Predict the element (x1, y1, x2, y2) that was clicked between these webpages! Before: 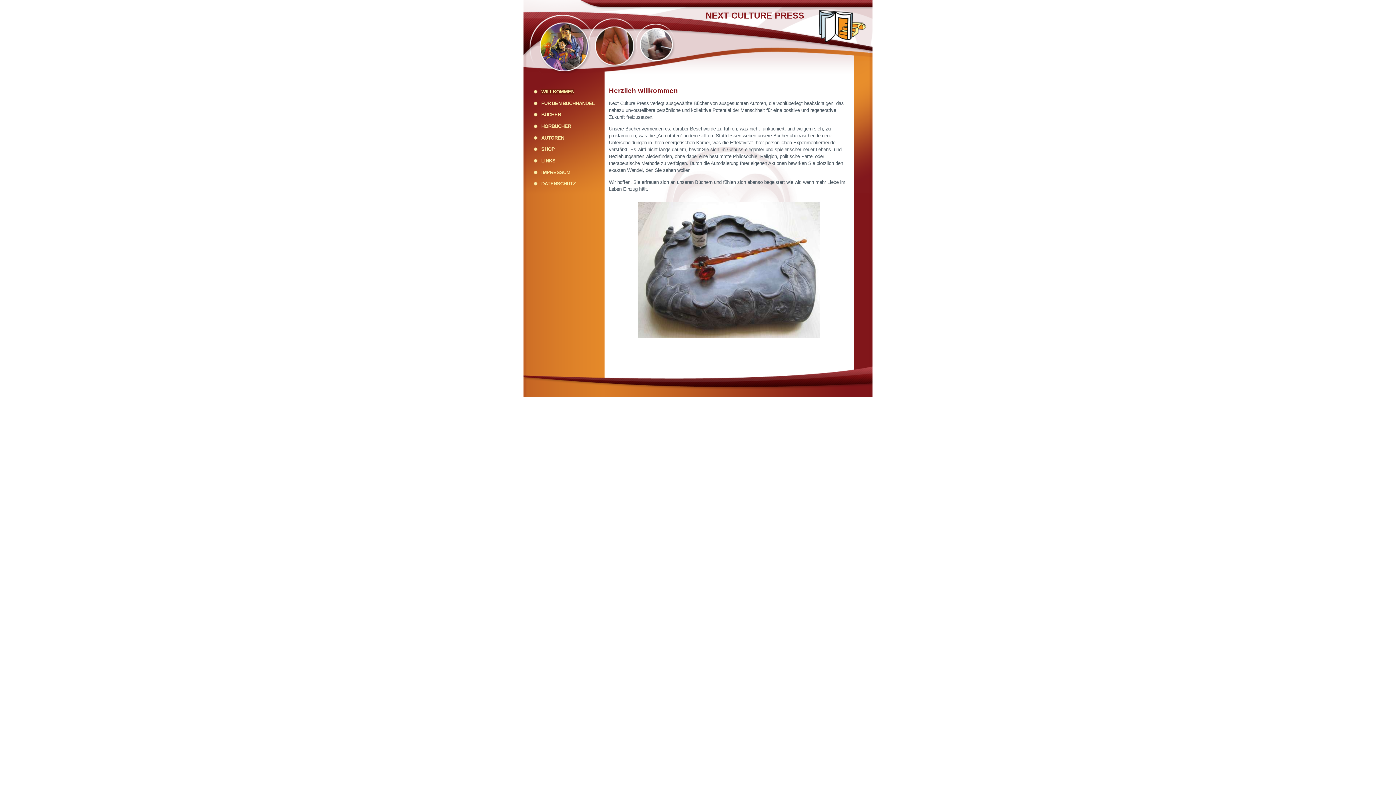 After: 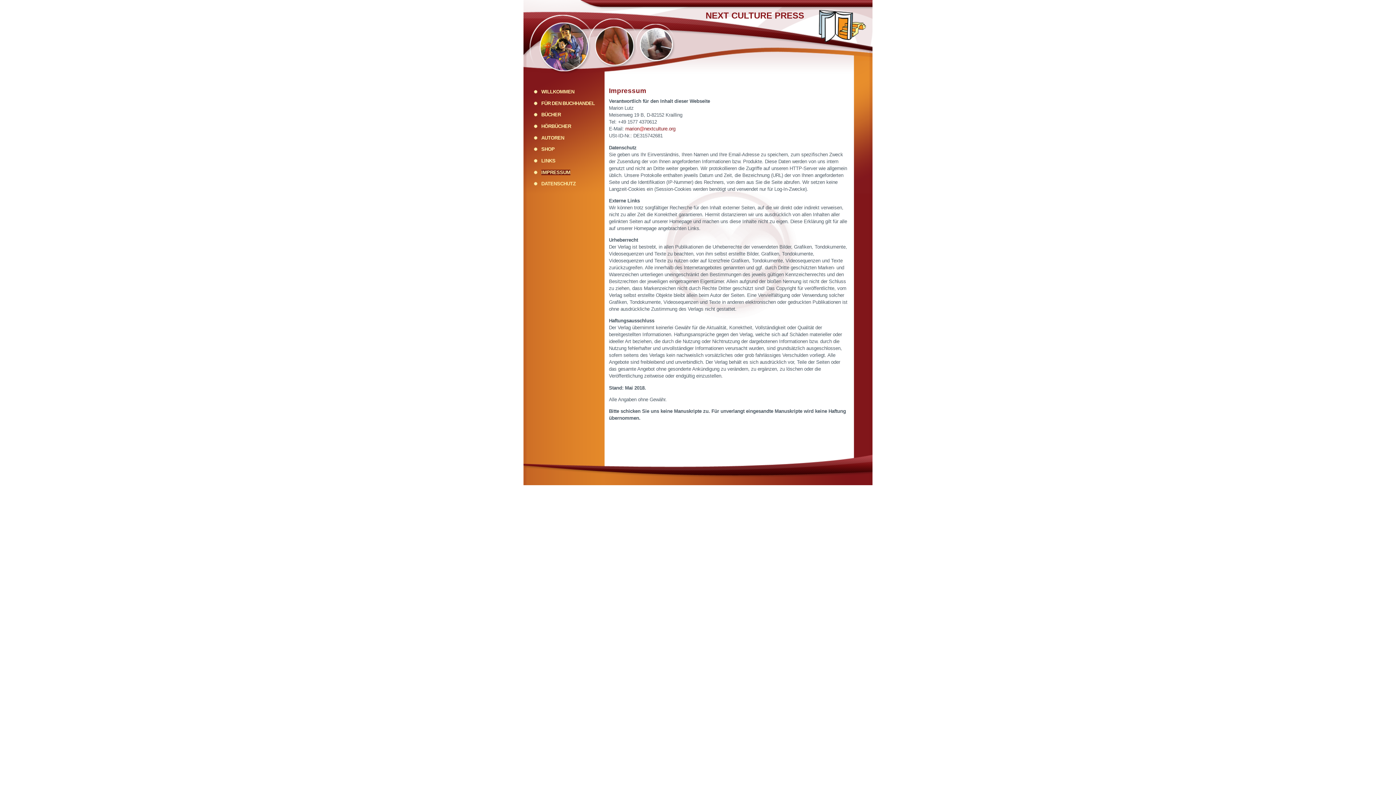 Action: label: IMPRESSUM bbox: (541, 169, 570, 175)